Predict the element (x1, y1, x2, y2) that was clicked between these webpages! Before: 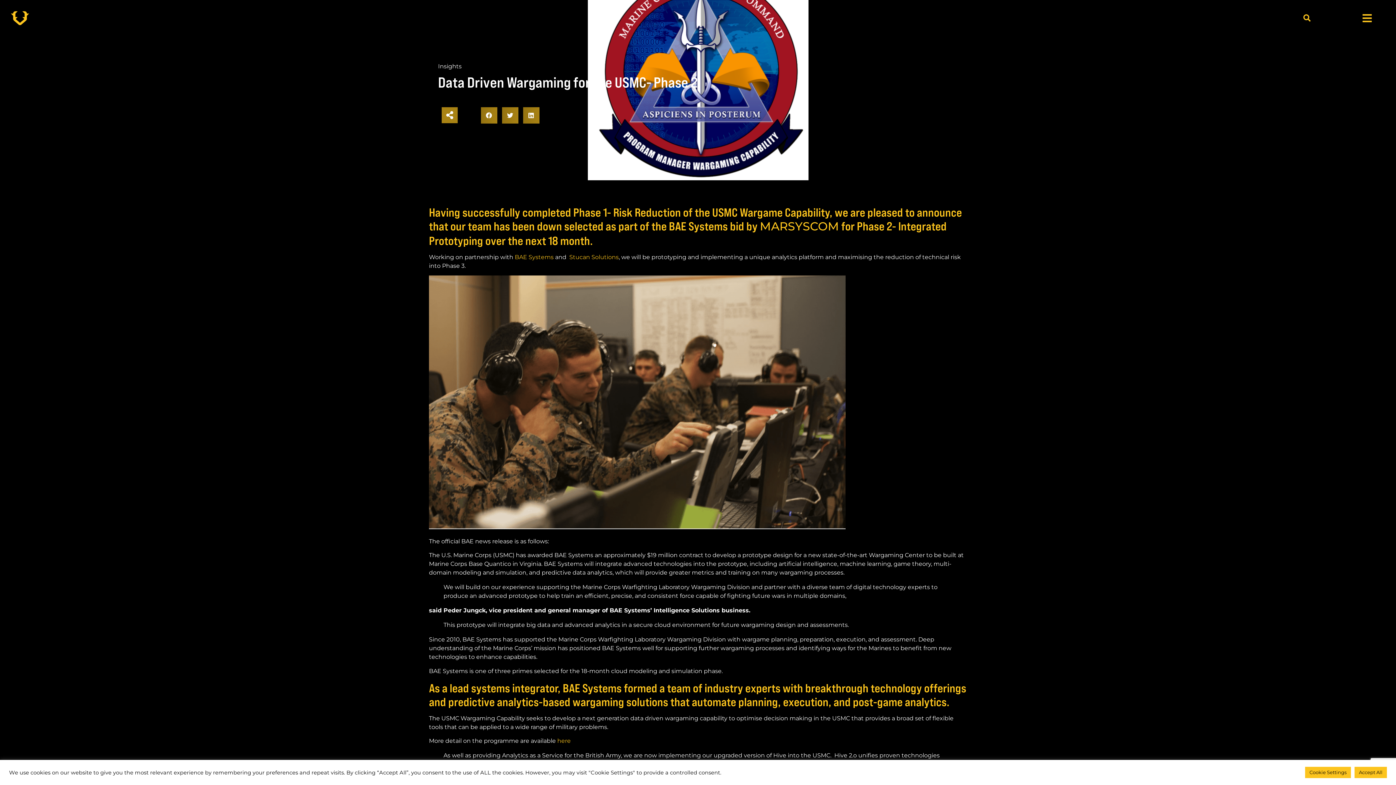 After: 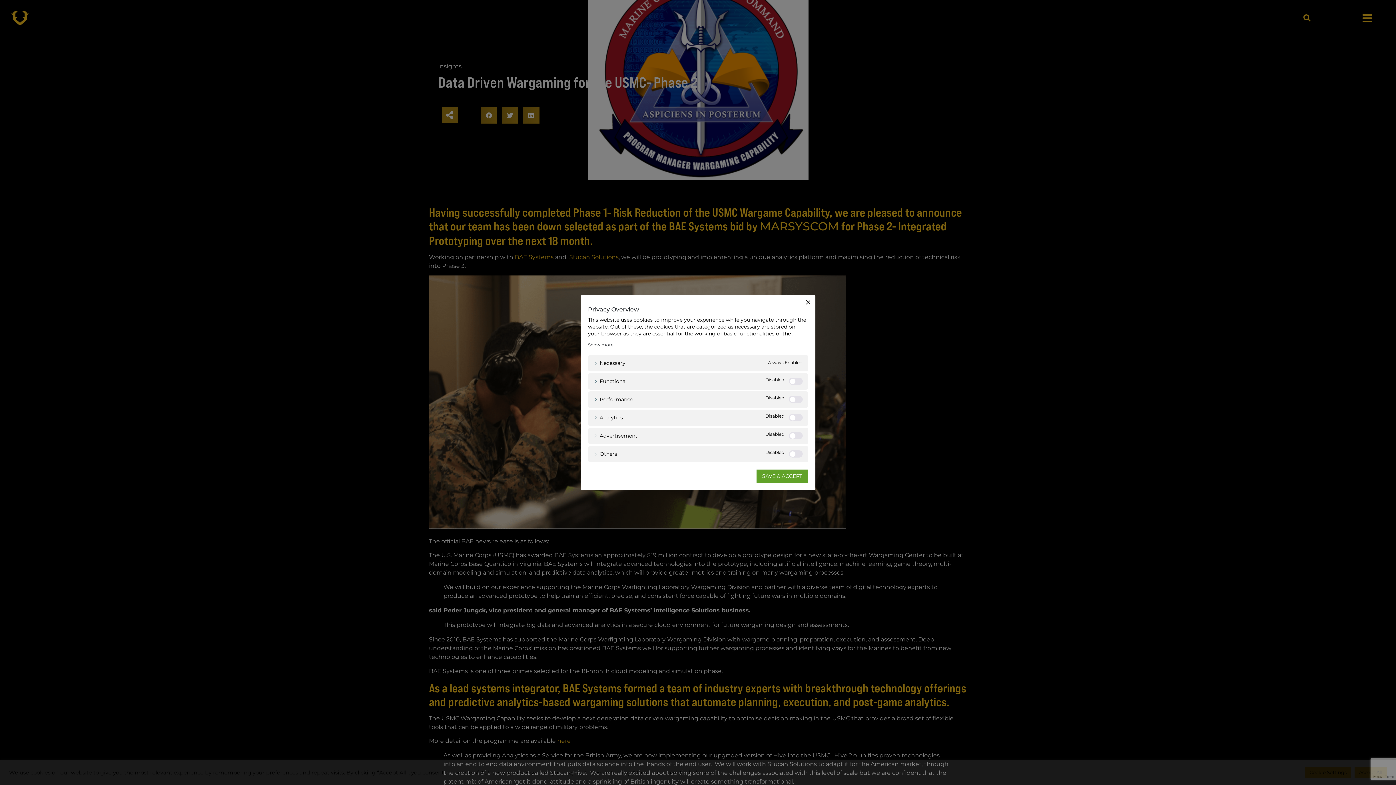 Action: label: Cookie Settings bbox: (1305, 767, 1351, 778)